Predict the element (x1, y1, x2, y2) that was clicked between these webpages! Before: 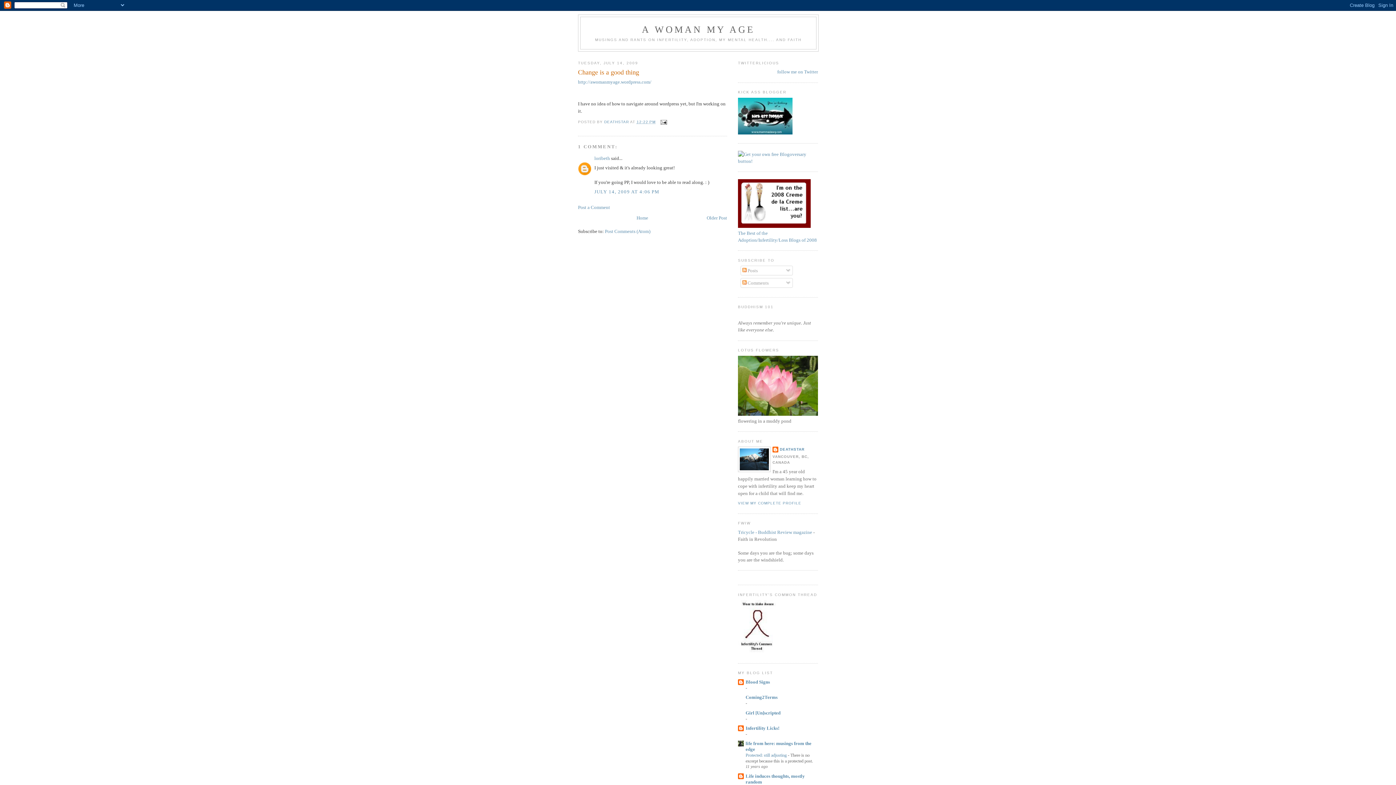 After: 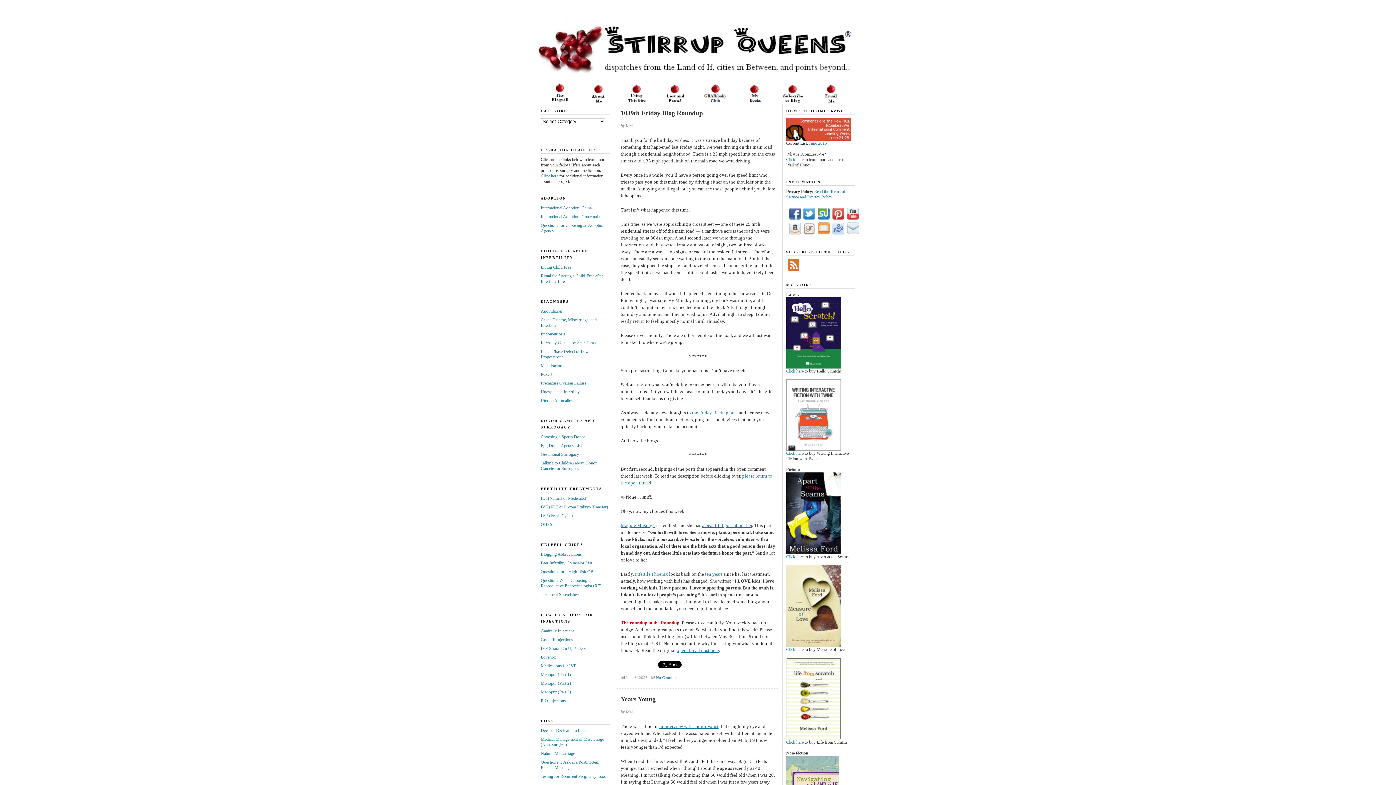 Action: bbox: (738, 223, 810, 229)